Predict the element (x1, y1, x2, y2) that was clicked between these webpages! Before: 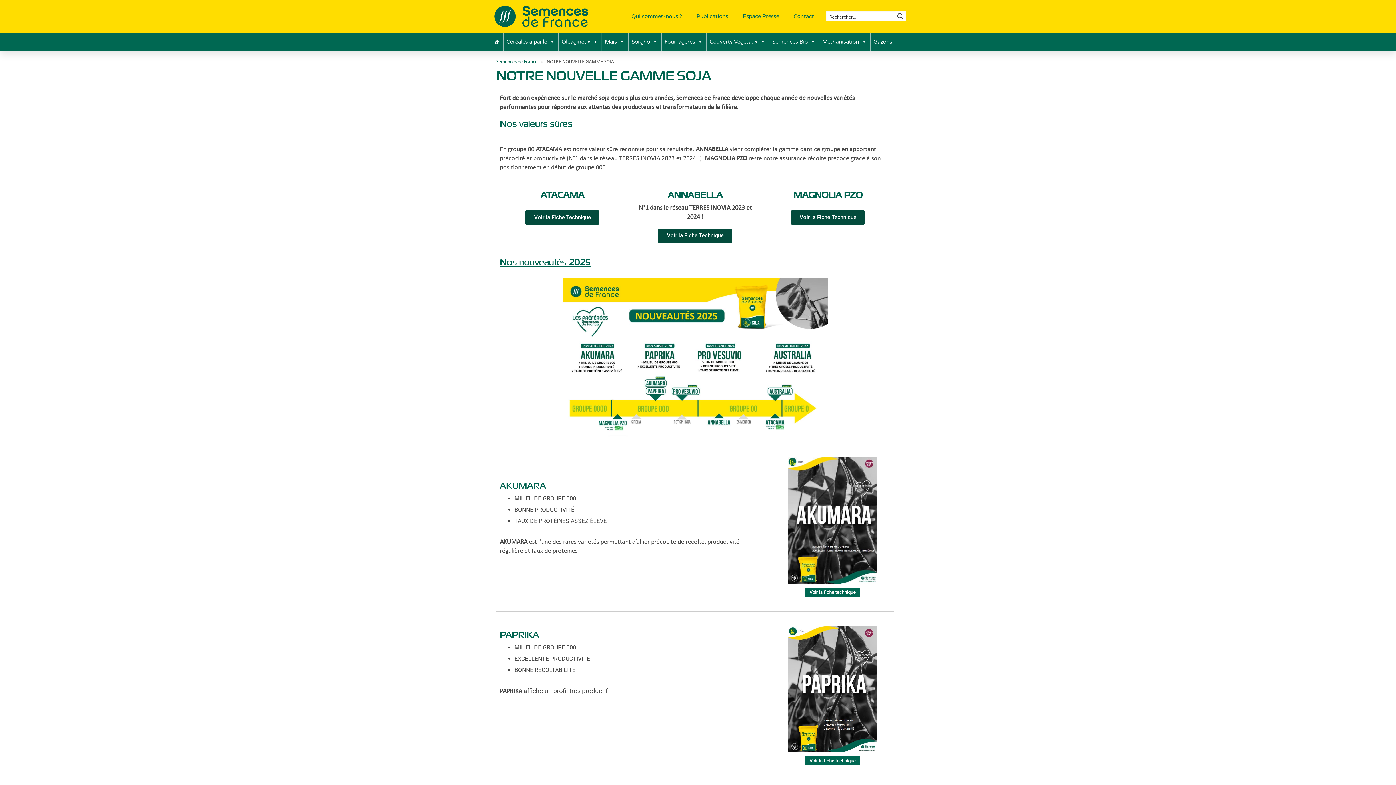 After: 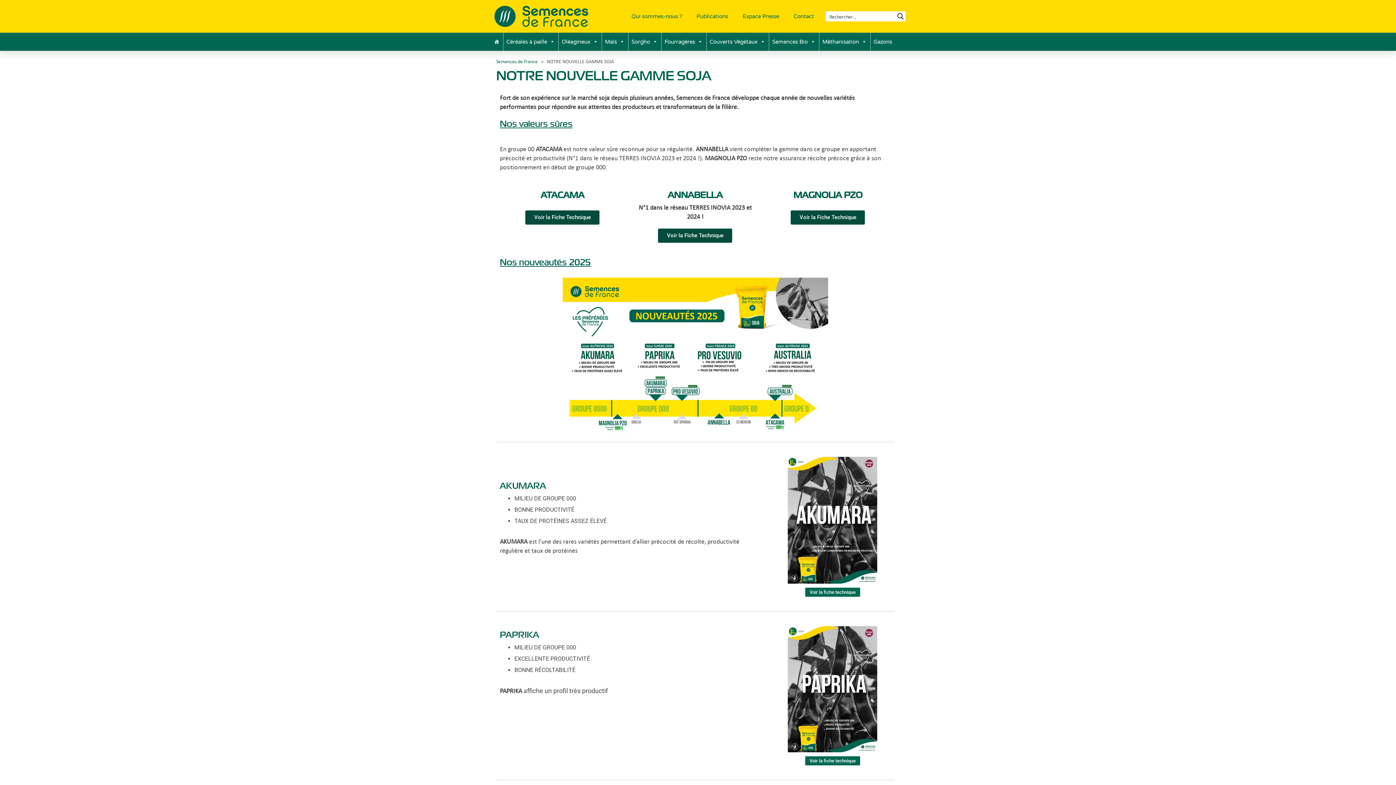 Action: label: Voir la fiche technique bbox: (805, 756, 860, 765)